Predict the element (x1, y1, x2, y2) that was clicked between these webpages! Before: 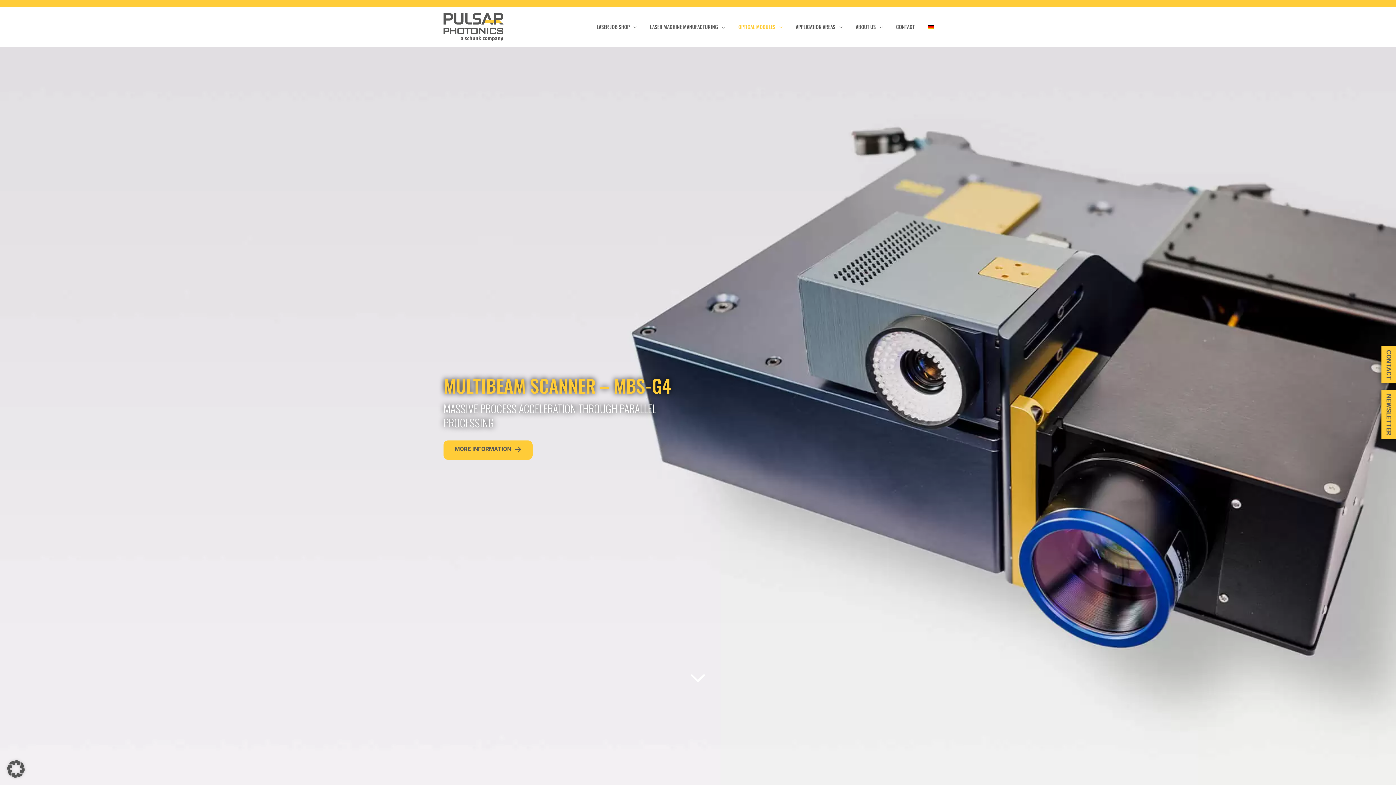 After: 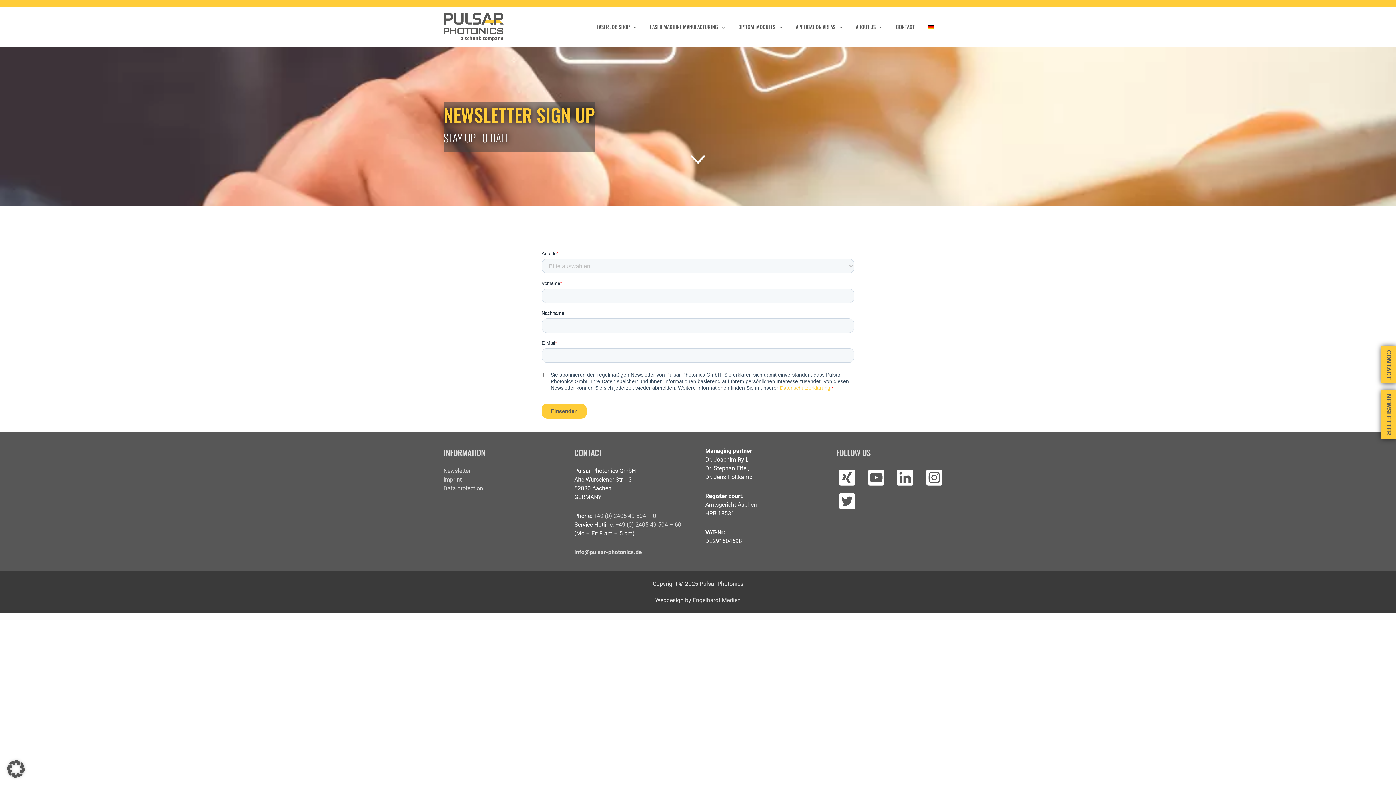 Action: label: NEWSLETTER bbox: (1381, 390, 1396, 438)